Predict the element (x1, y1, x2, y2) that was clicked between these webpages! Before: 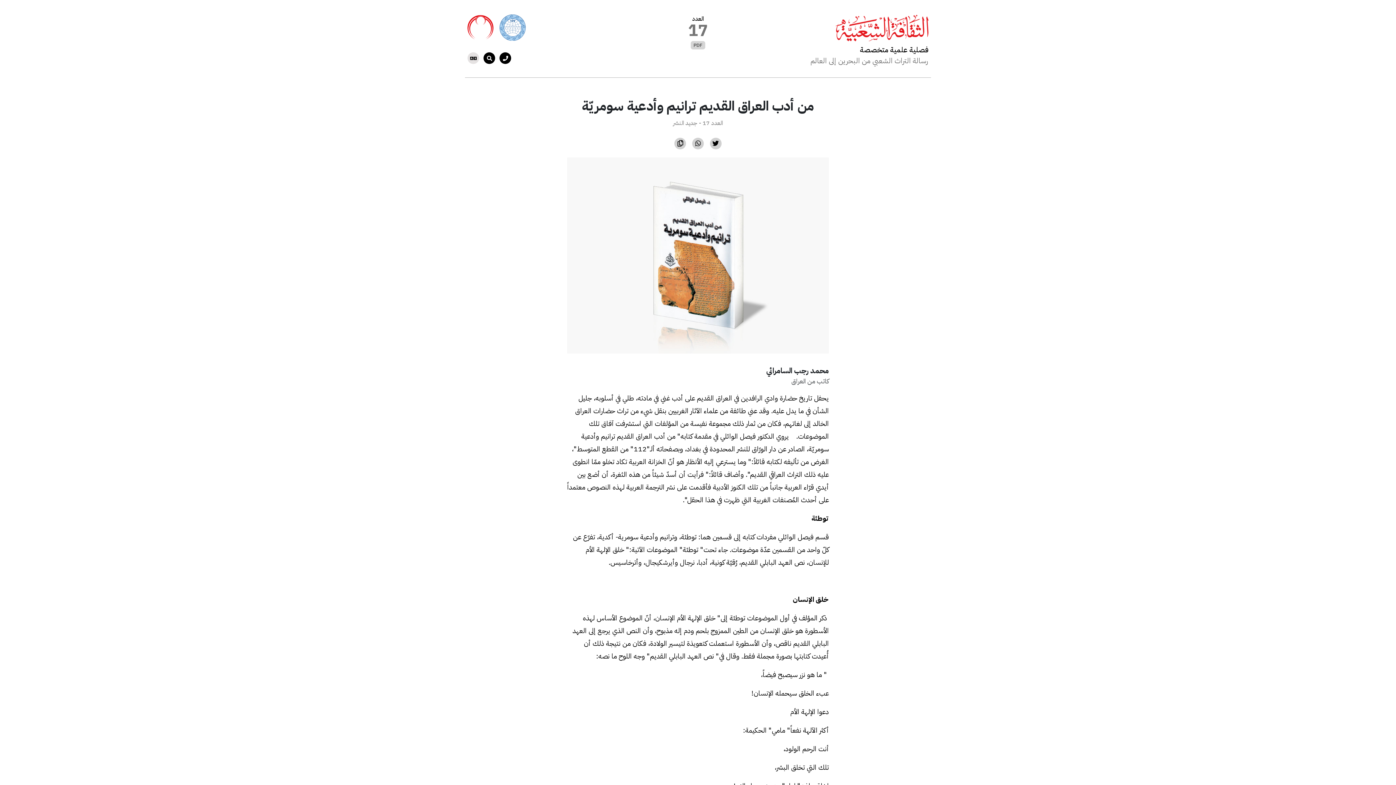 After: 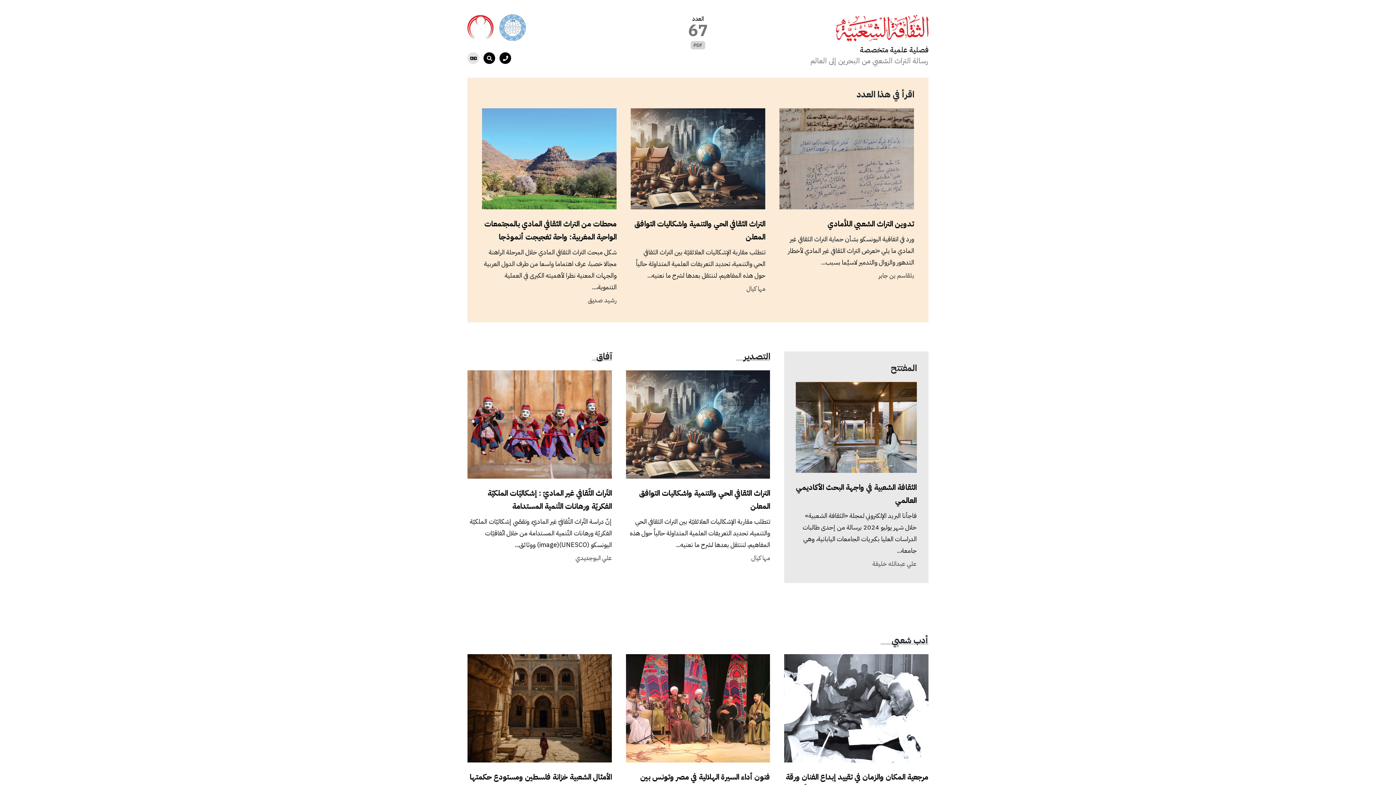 Action: bbox: (835, 14, 928, 41)